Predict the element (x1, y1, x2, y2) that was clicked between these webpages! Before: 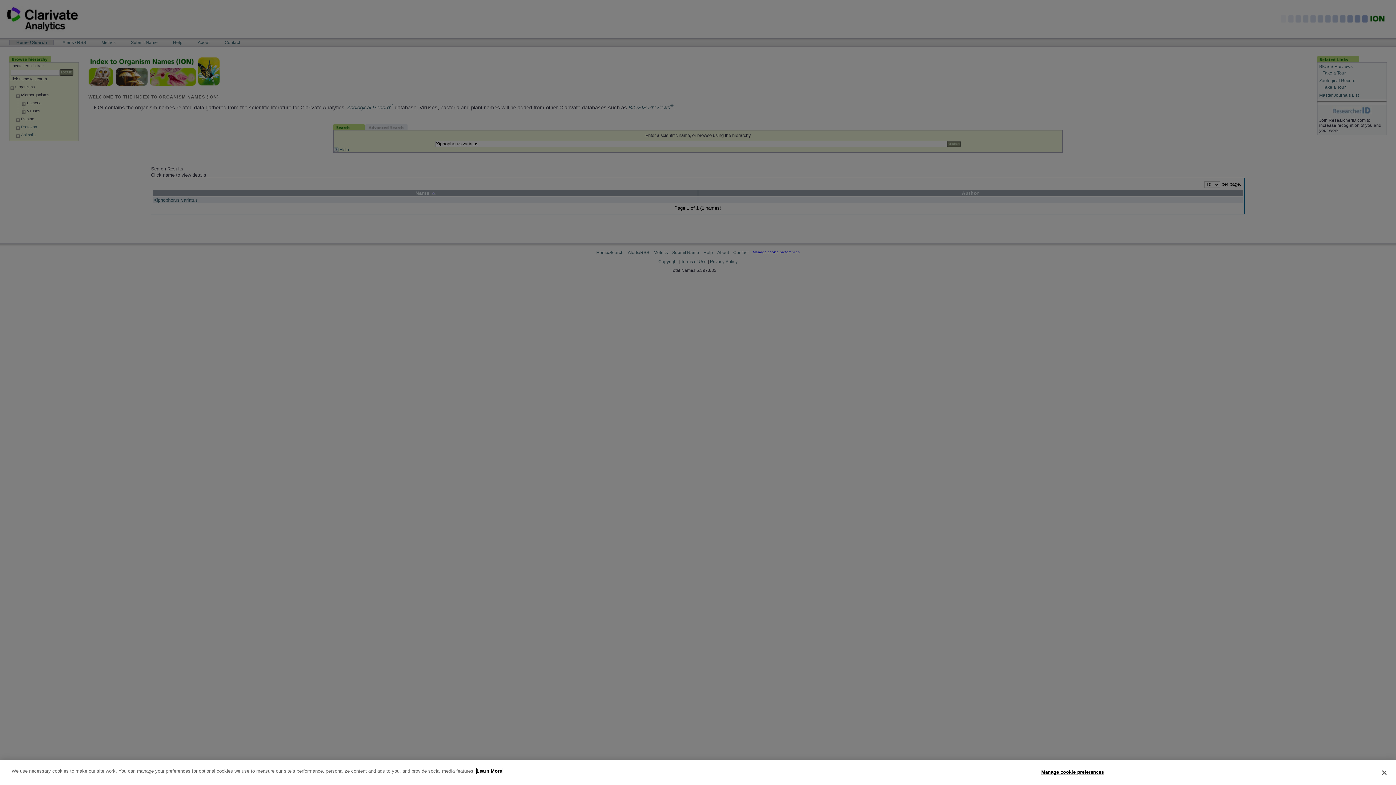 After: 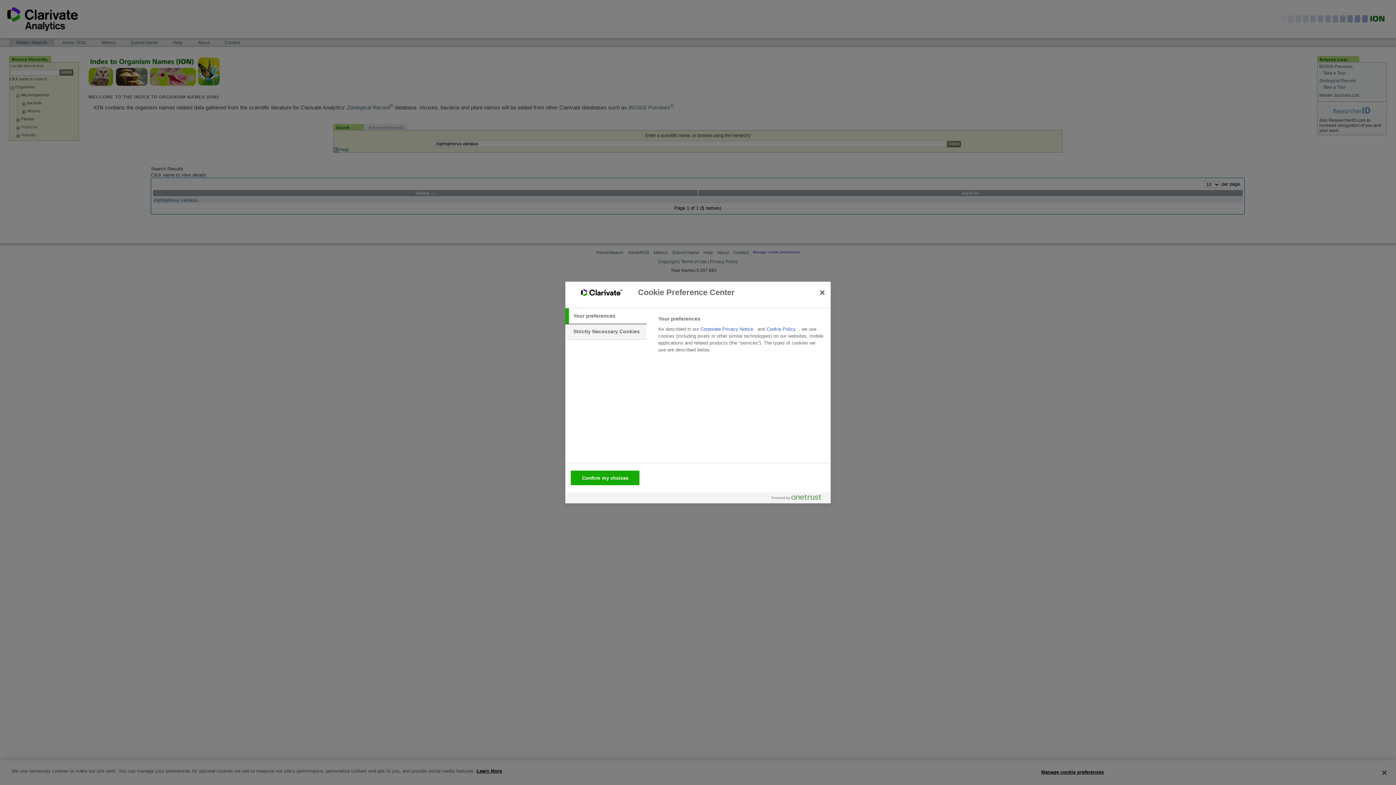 Action: label: Manage cookie preferences bbox: (1041, 765, 1104, 779)